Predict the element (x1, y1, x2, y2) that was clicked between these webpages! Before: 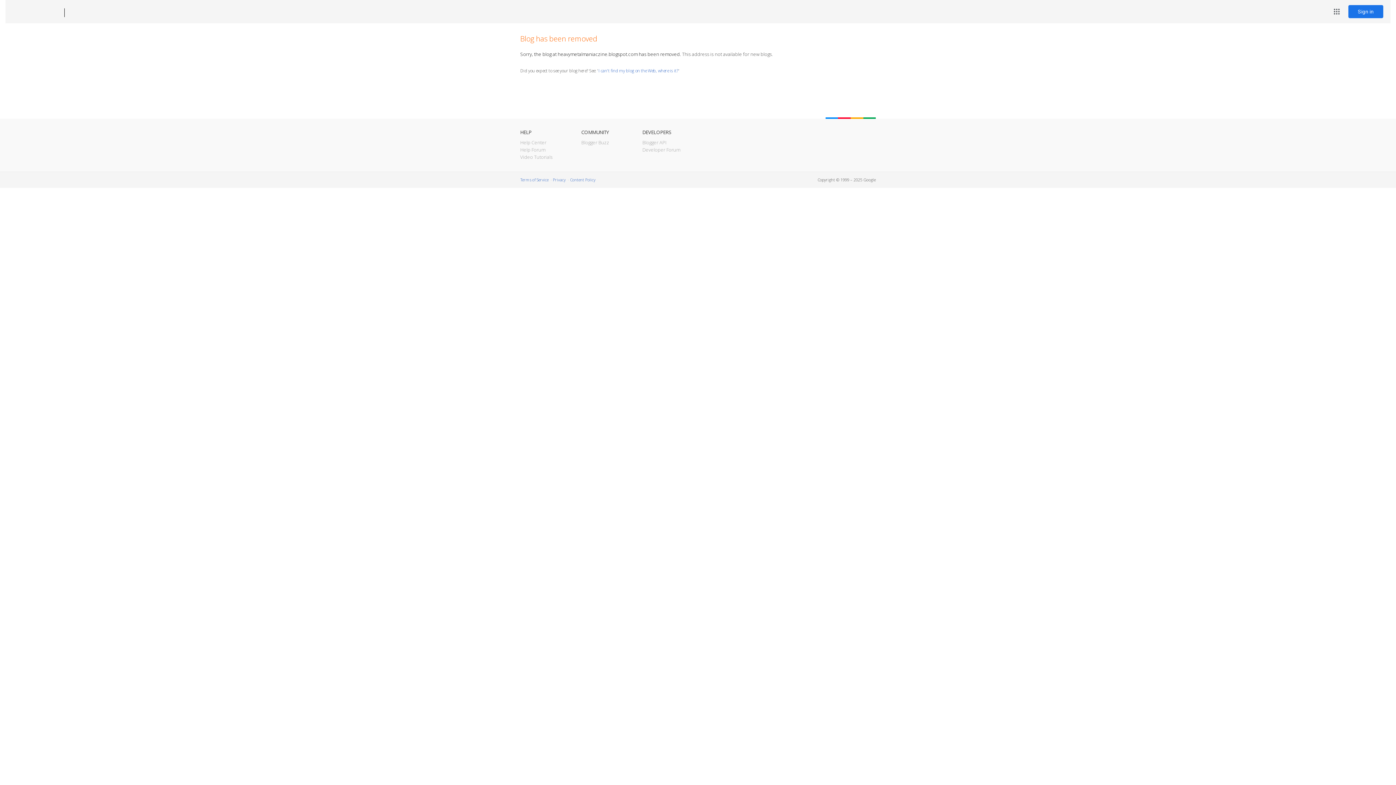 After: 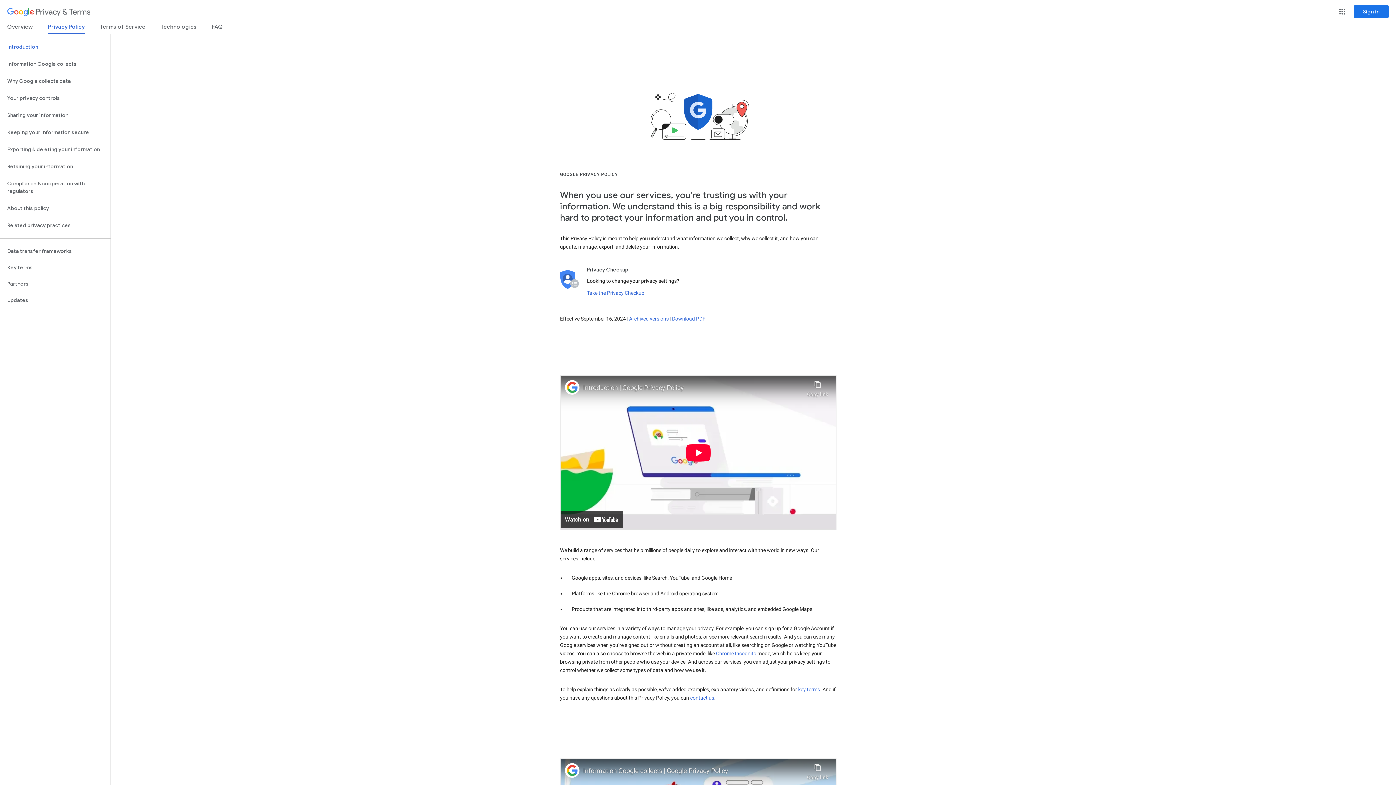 Action: label: Privacy bbox: (553, 177, 565, 182)